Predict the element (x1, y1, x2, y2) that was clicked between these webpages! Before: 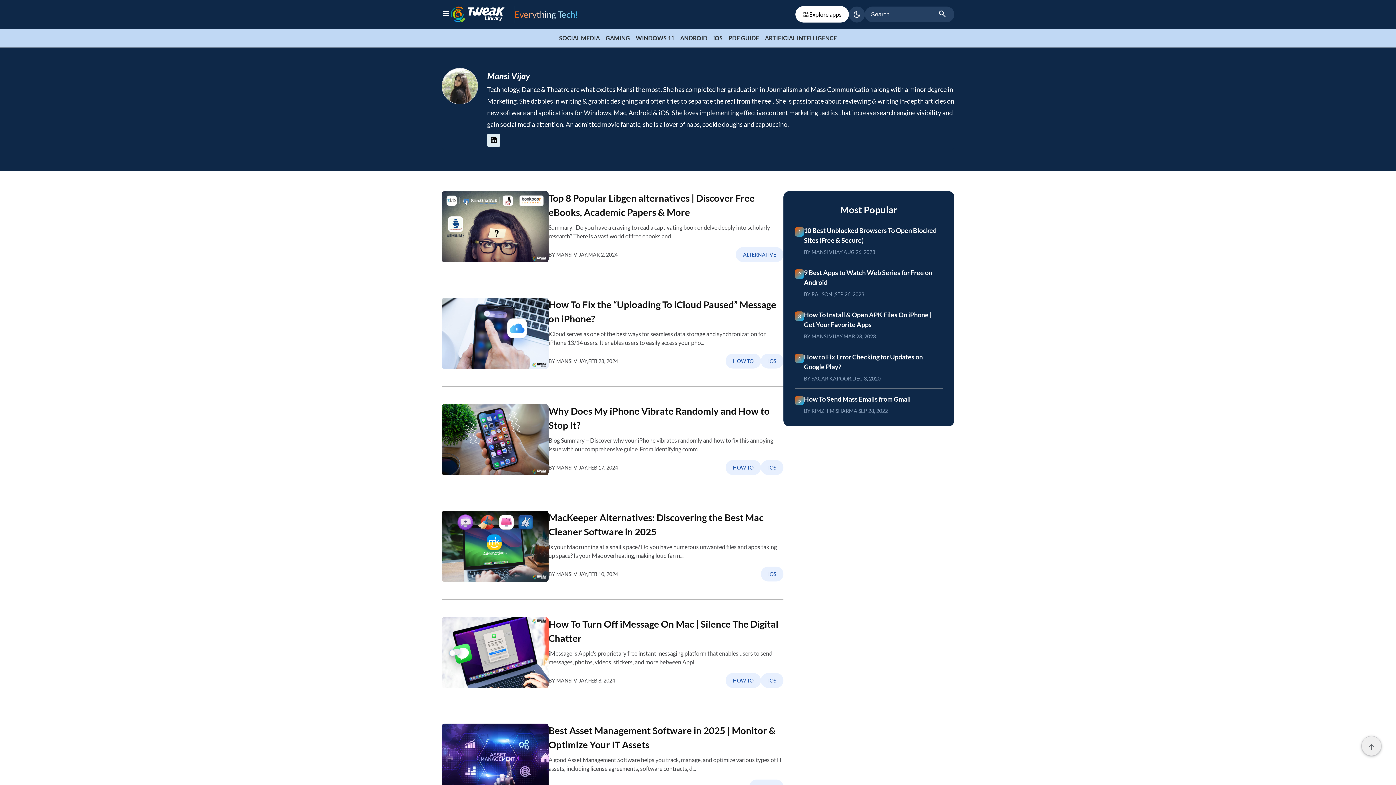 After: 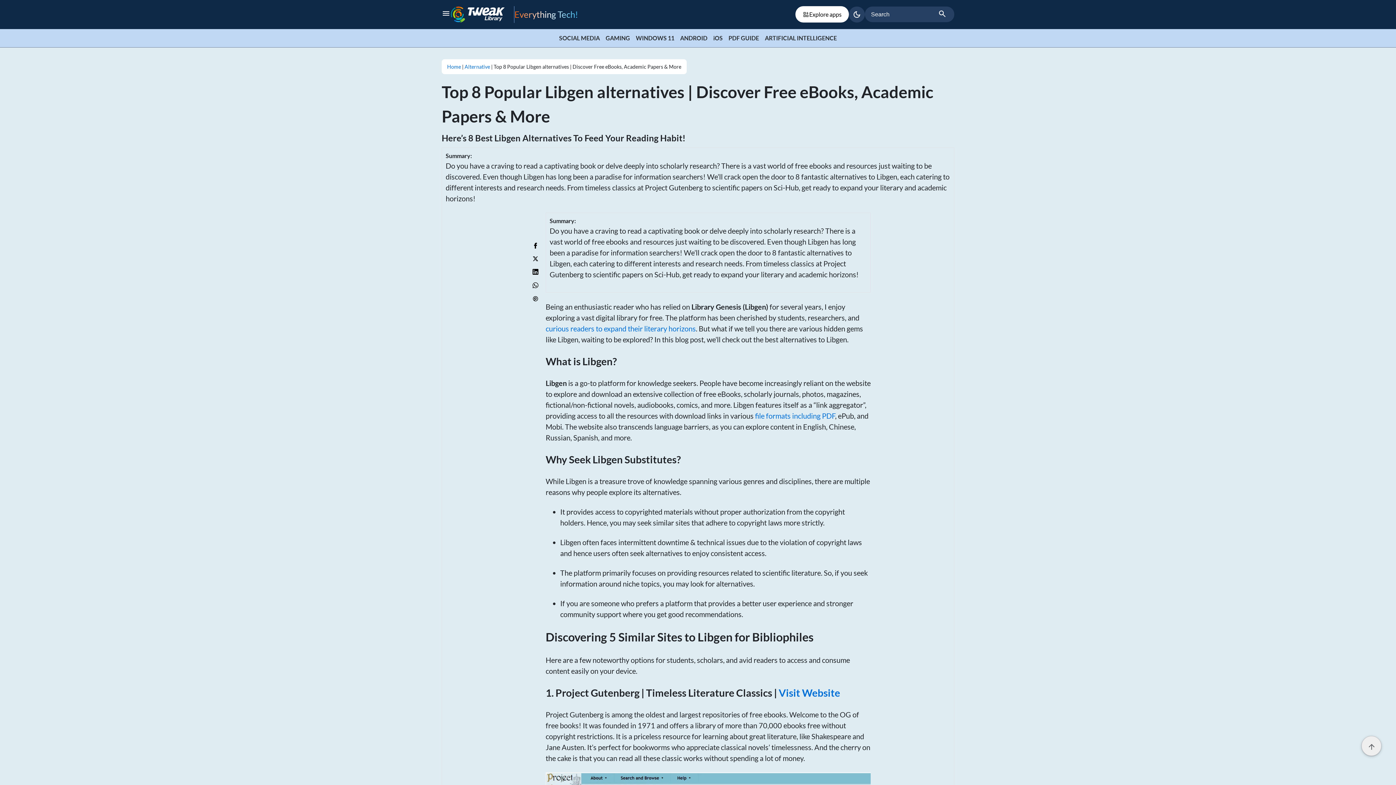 Action: bbox: (441, 222, 548, 229)